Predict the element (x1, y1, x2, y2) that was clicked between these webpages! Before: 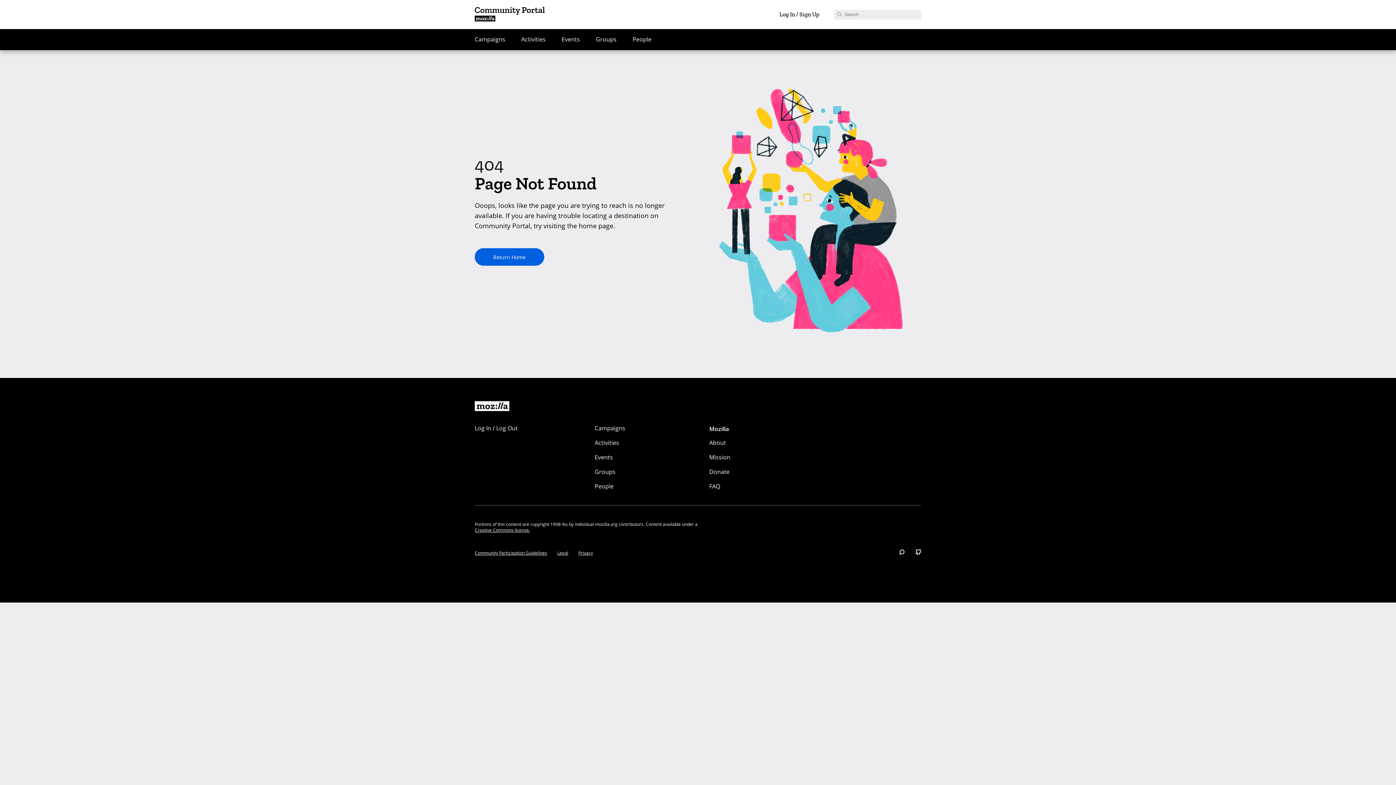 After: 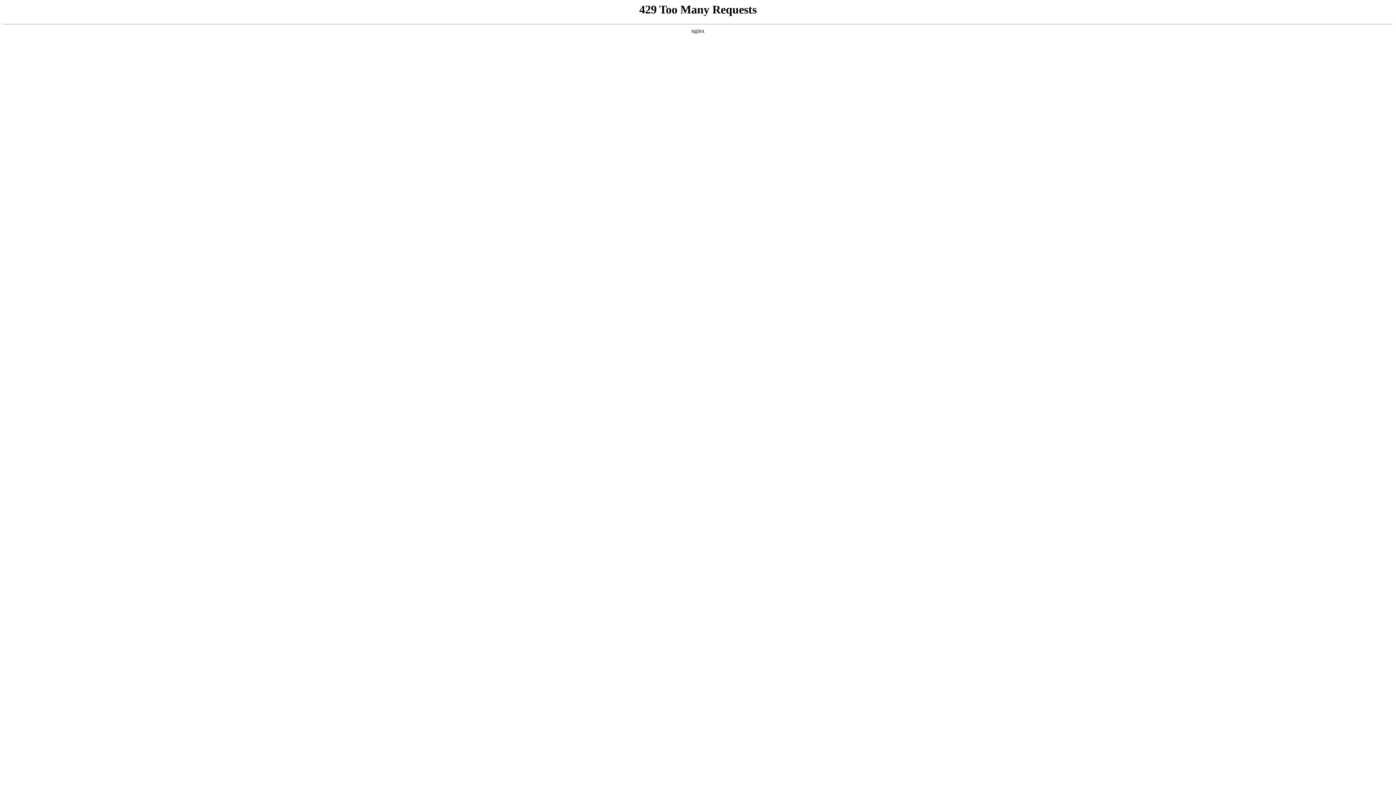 Action: bbox: (626, 29, 657, 49) label: People